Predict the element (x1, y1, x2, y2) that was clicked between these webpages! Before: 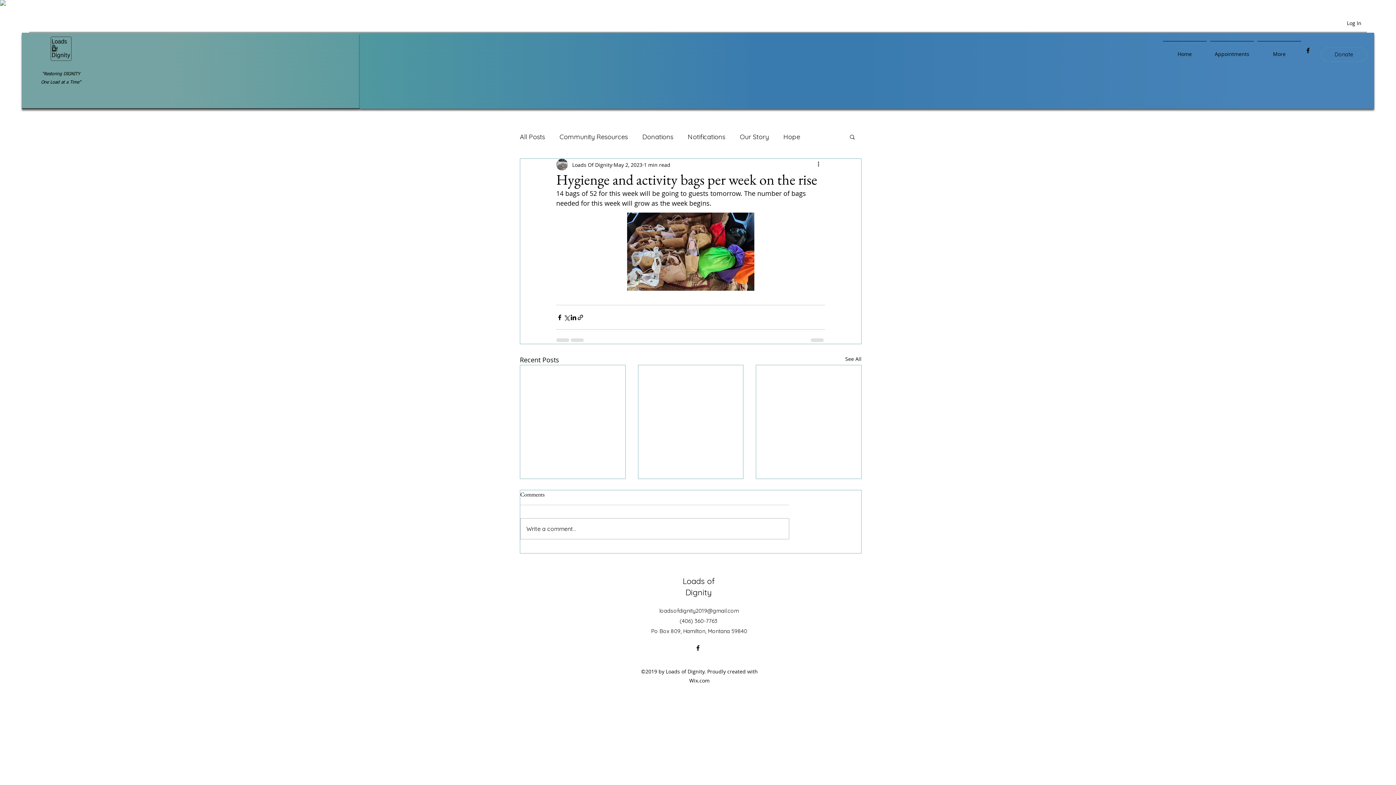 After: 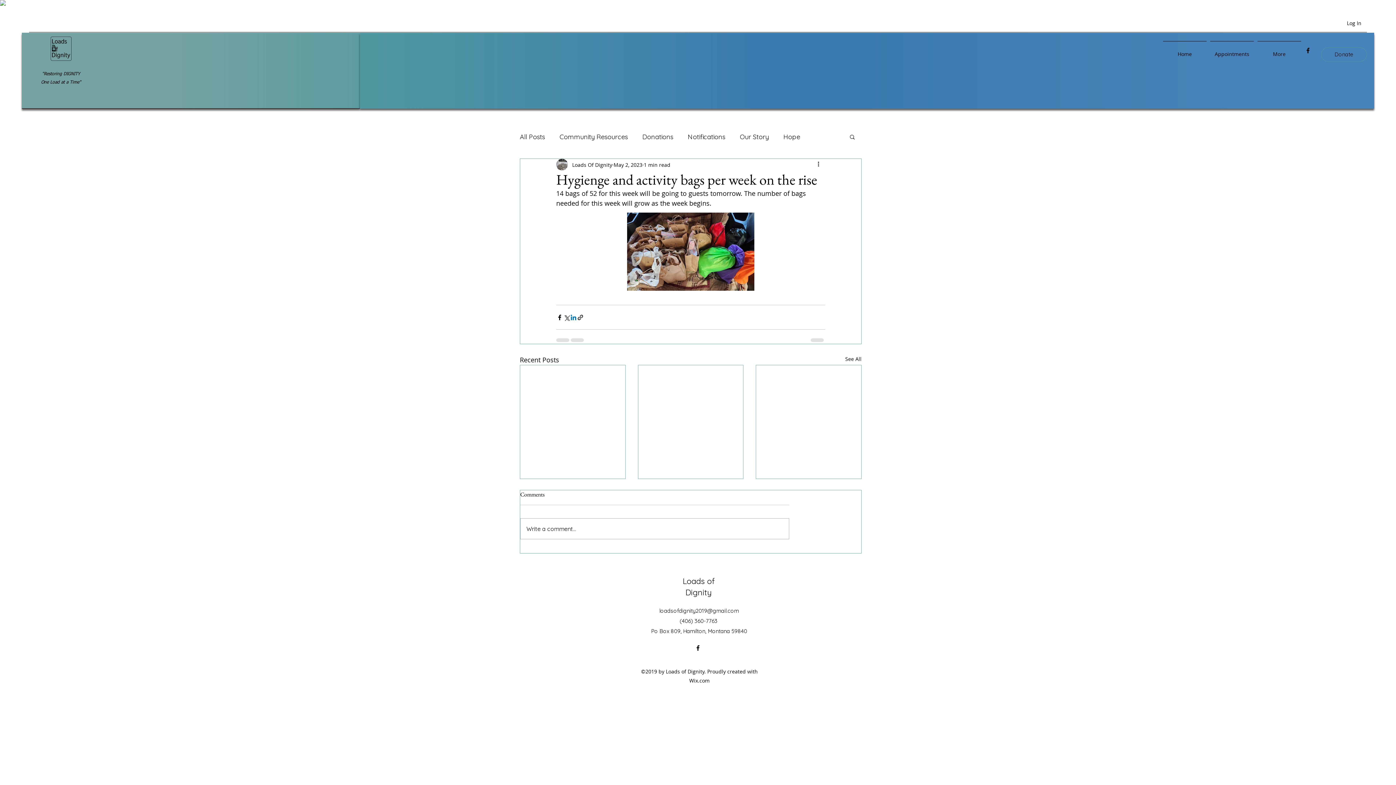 Action: bbox: (570, 314, 577, 320) label: Share via LinkedIn